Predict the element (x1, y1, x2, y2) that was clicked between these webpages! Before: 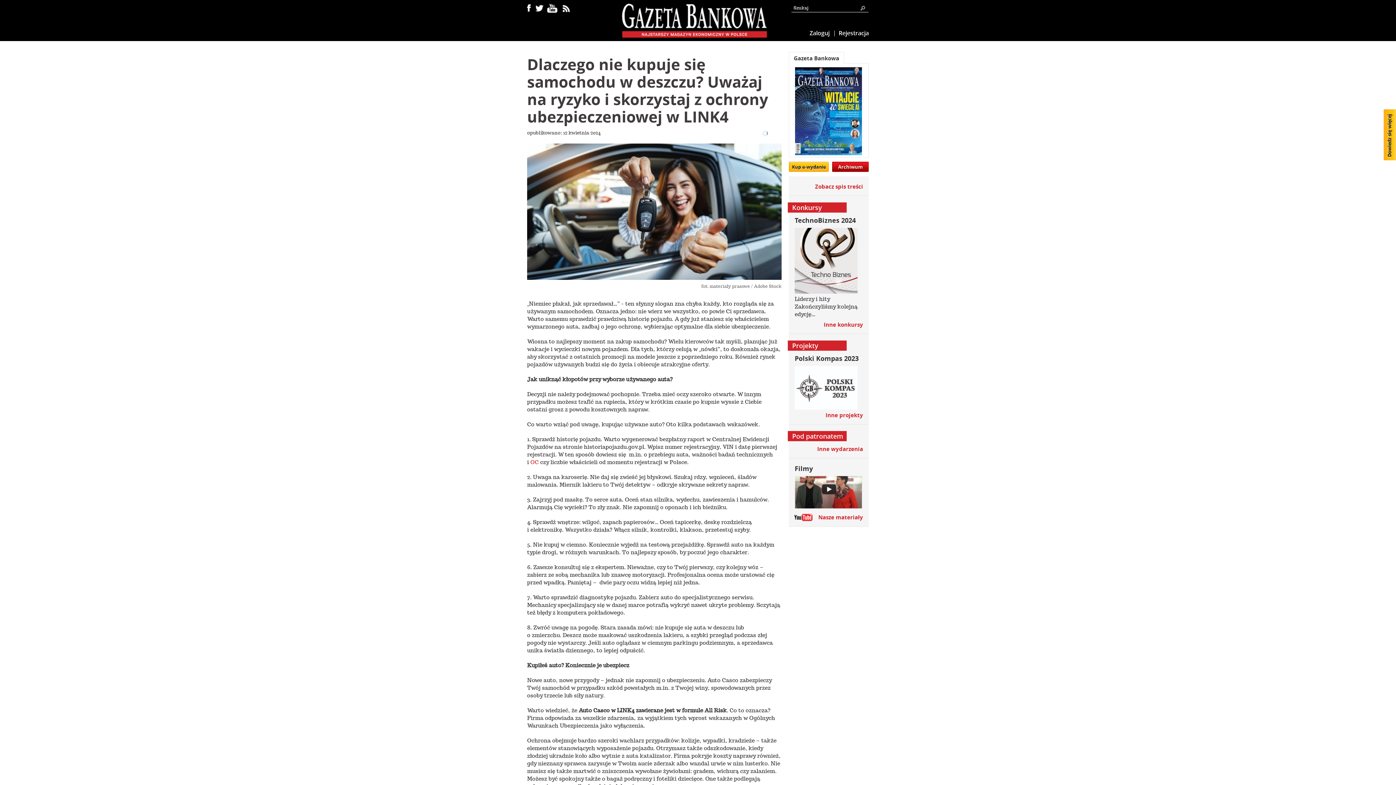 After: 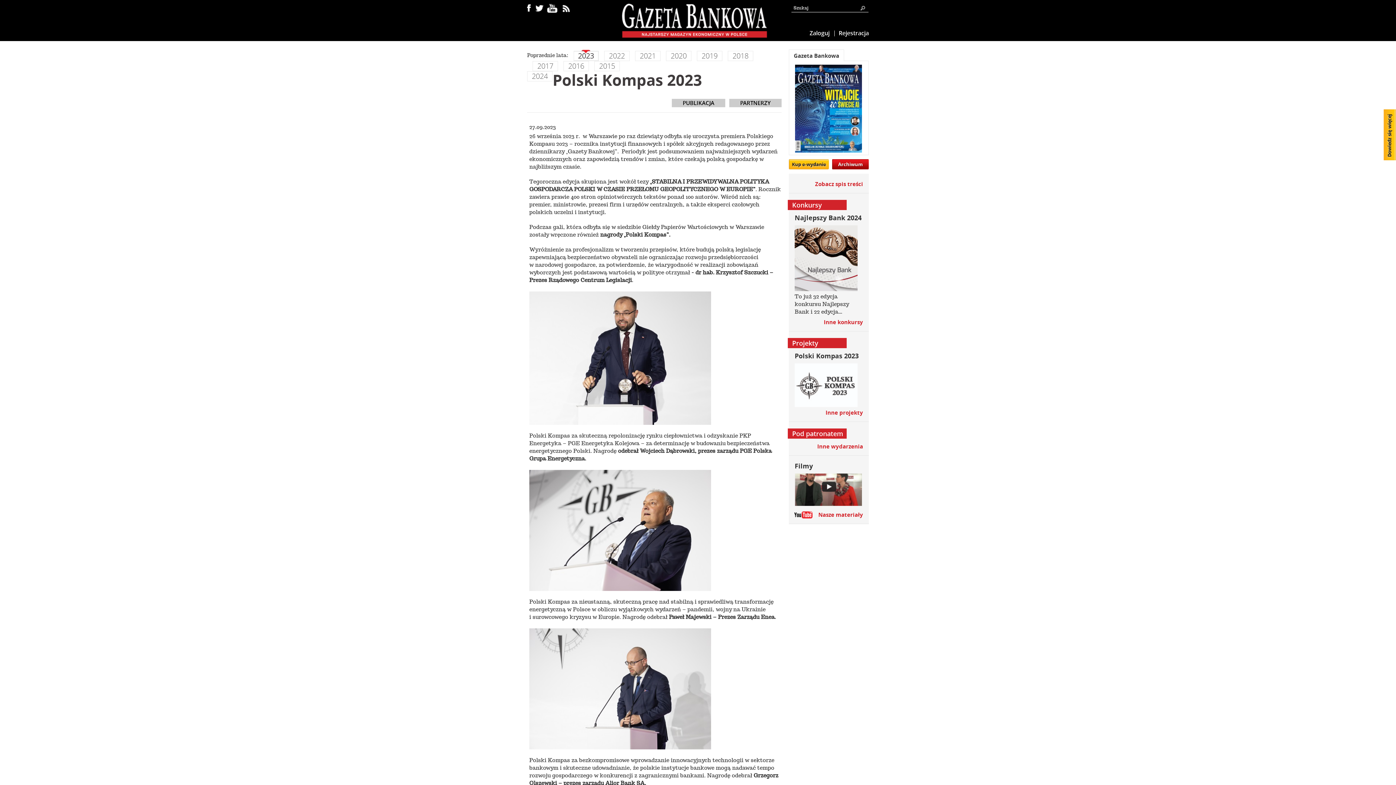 Action: bbox: (794, 366, 863, 409)